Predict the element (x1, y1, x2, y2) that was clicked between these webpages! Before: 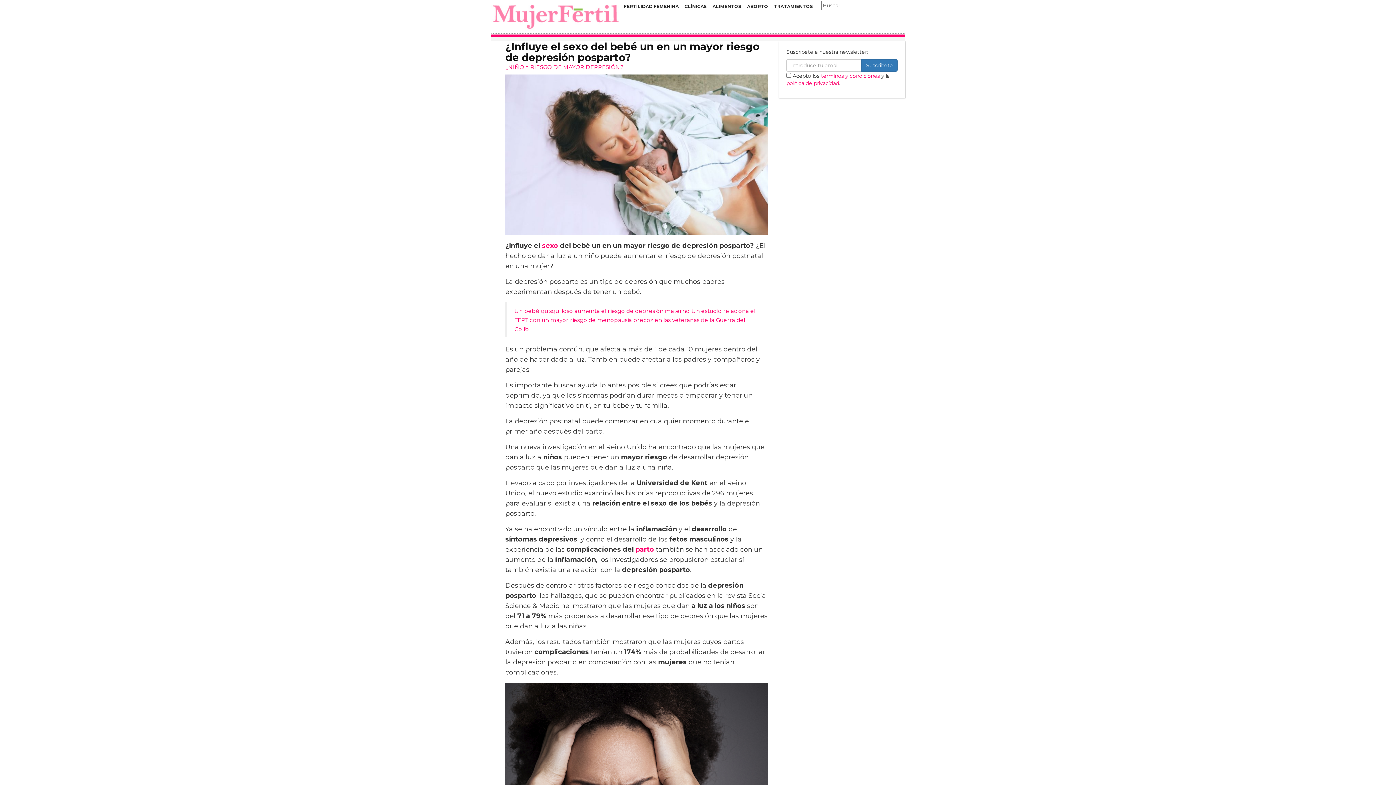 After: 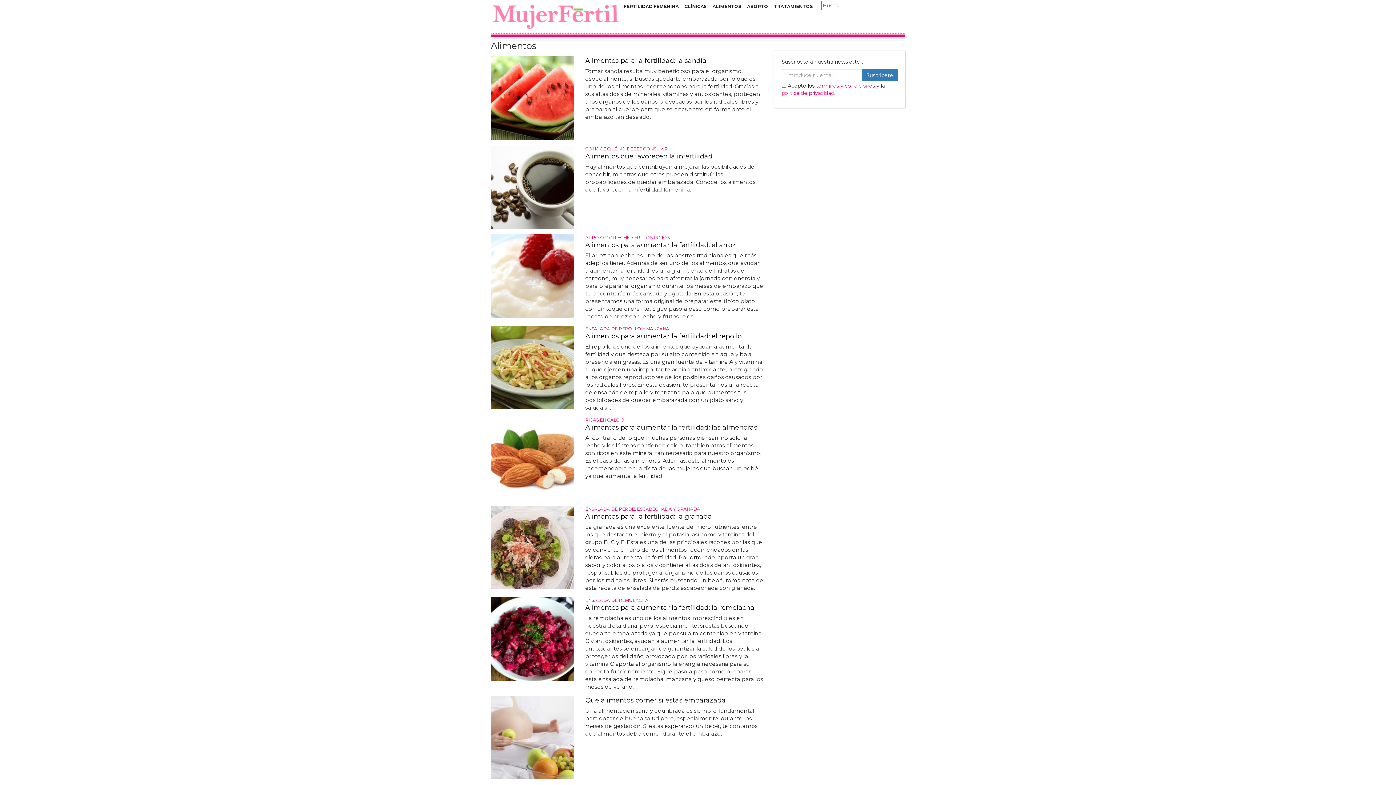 Action: label: ALIMENTOS bbox: (709, 0, 744, 11)